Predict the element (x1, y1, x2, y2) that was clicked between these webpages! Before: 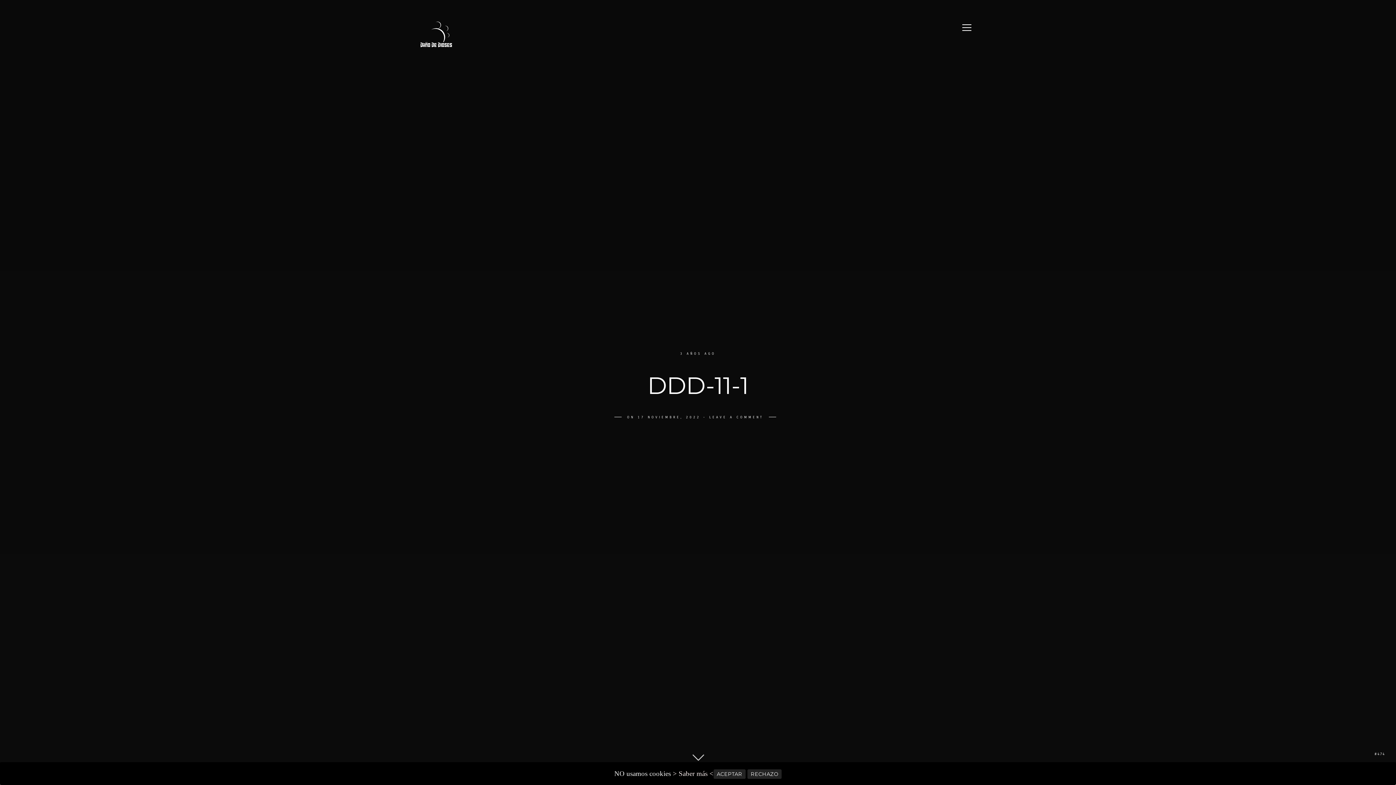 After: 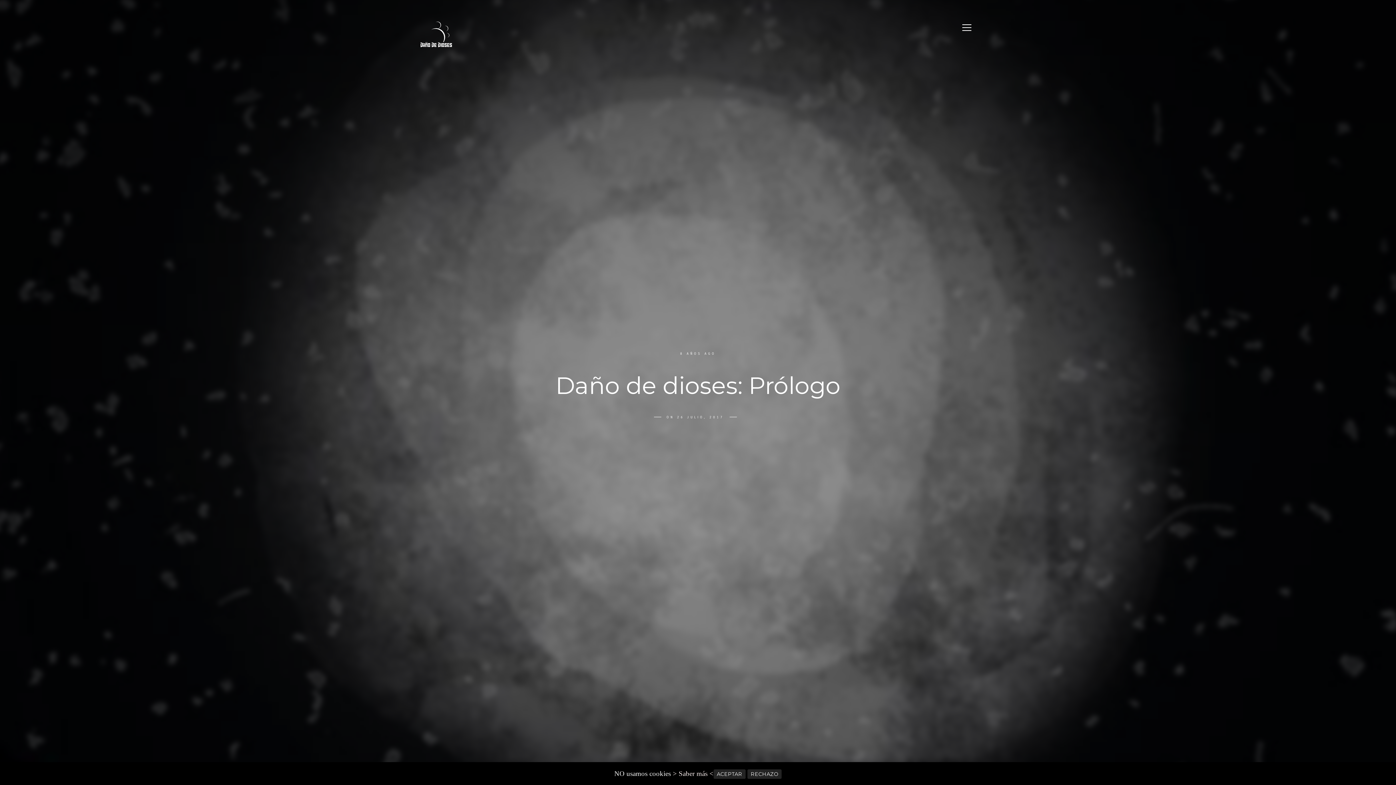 Action: bbox: (420, 18, 452, 50)